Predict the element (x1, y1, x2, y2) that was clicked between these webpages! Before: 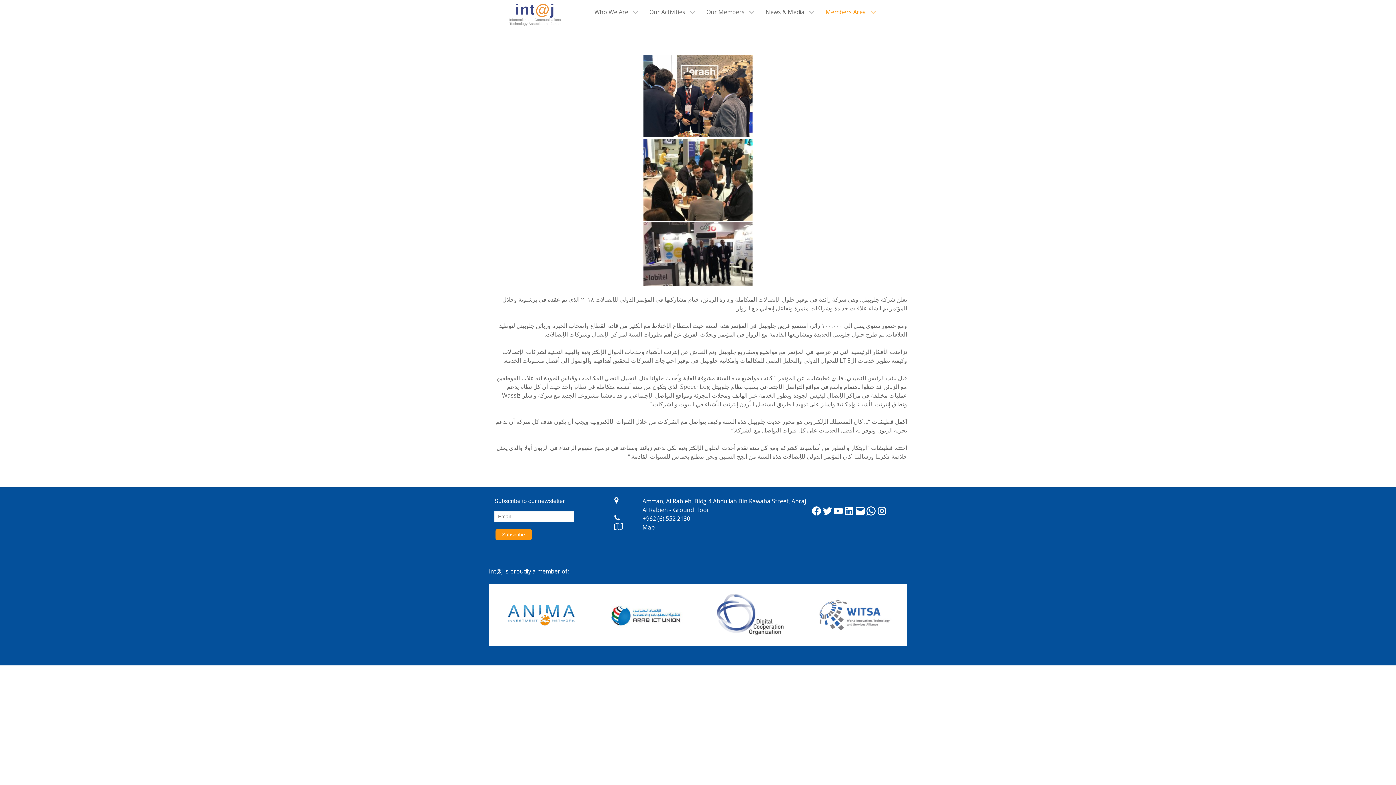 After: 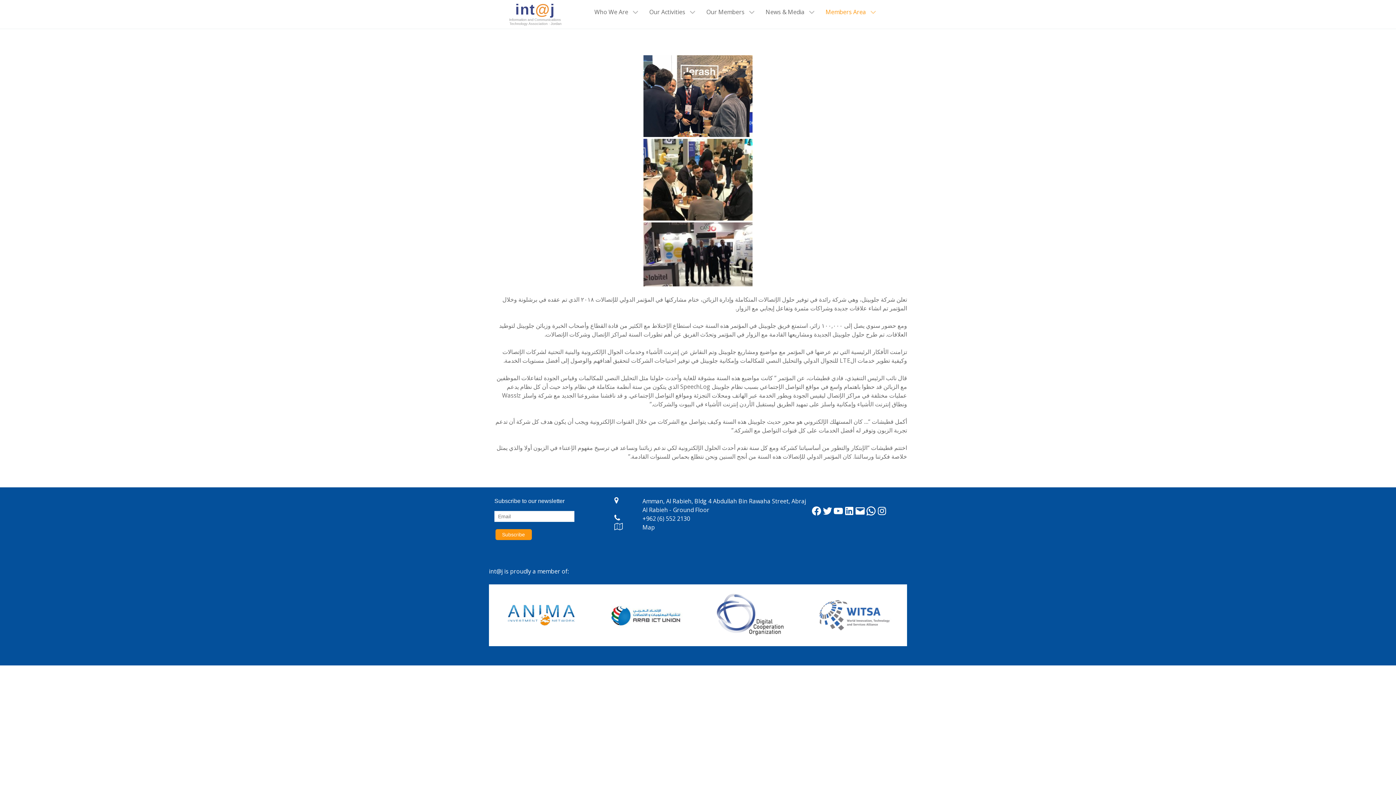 Action: bbox: (503, 632, 579, 640)